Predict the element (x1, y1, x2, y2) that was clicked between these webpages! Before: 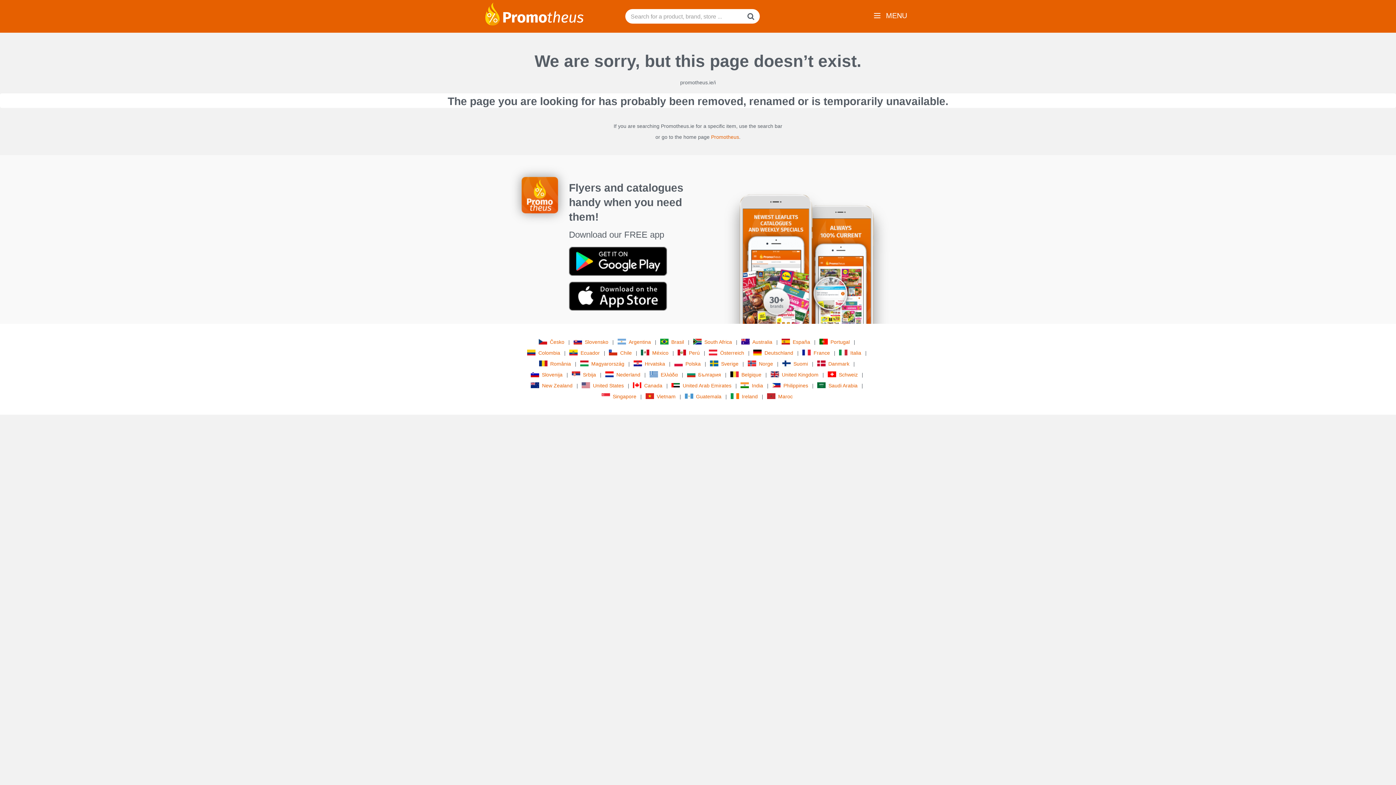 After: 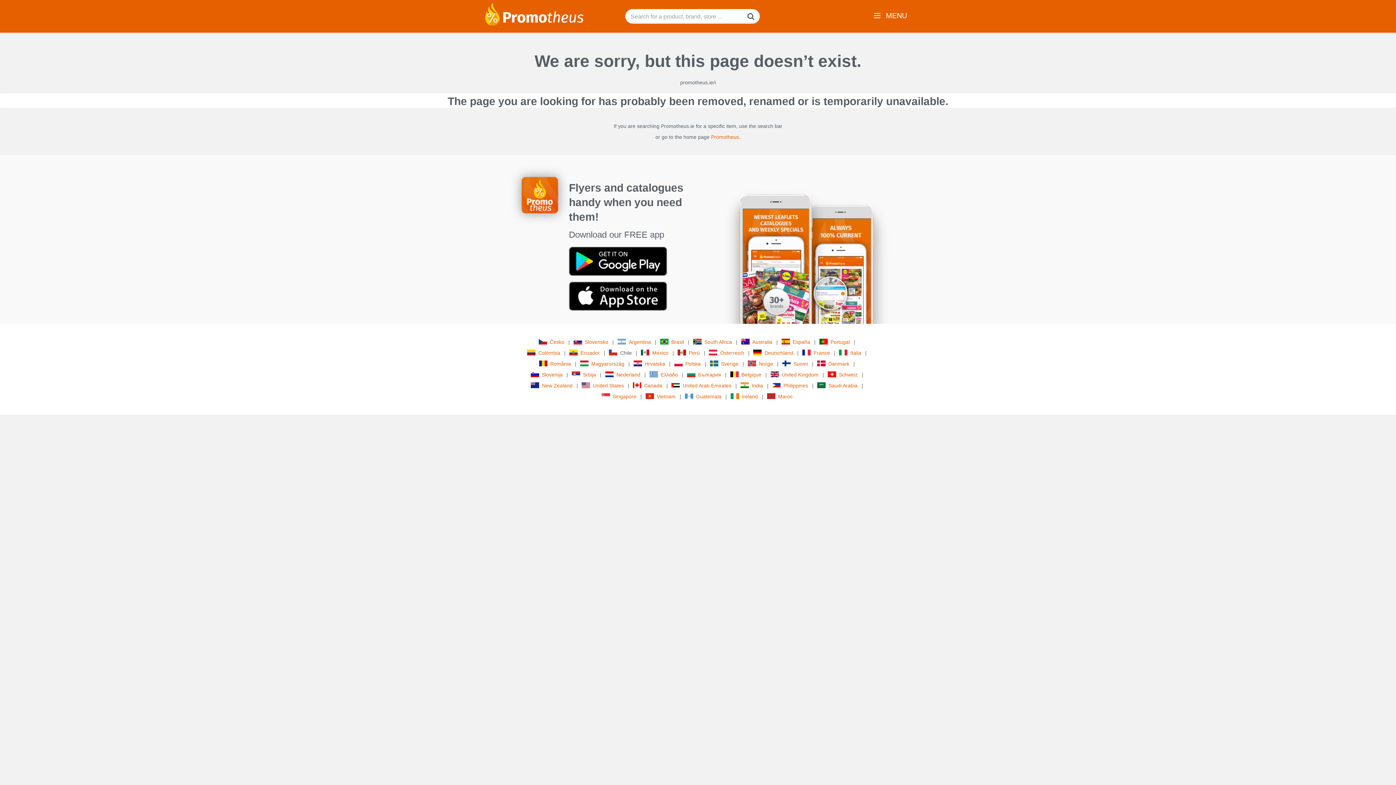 Action: bbox: (609, 348, 633, 357) label: Chile